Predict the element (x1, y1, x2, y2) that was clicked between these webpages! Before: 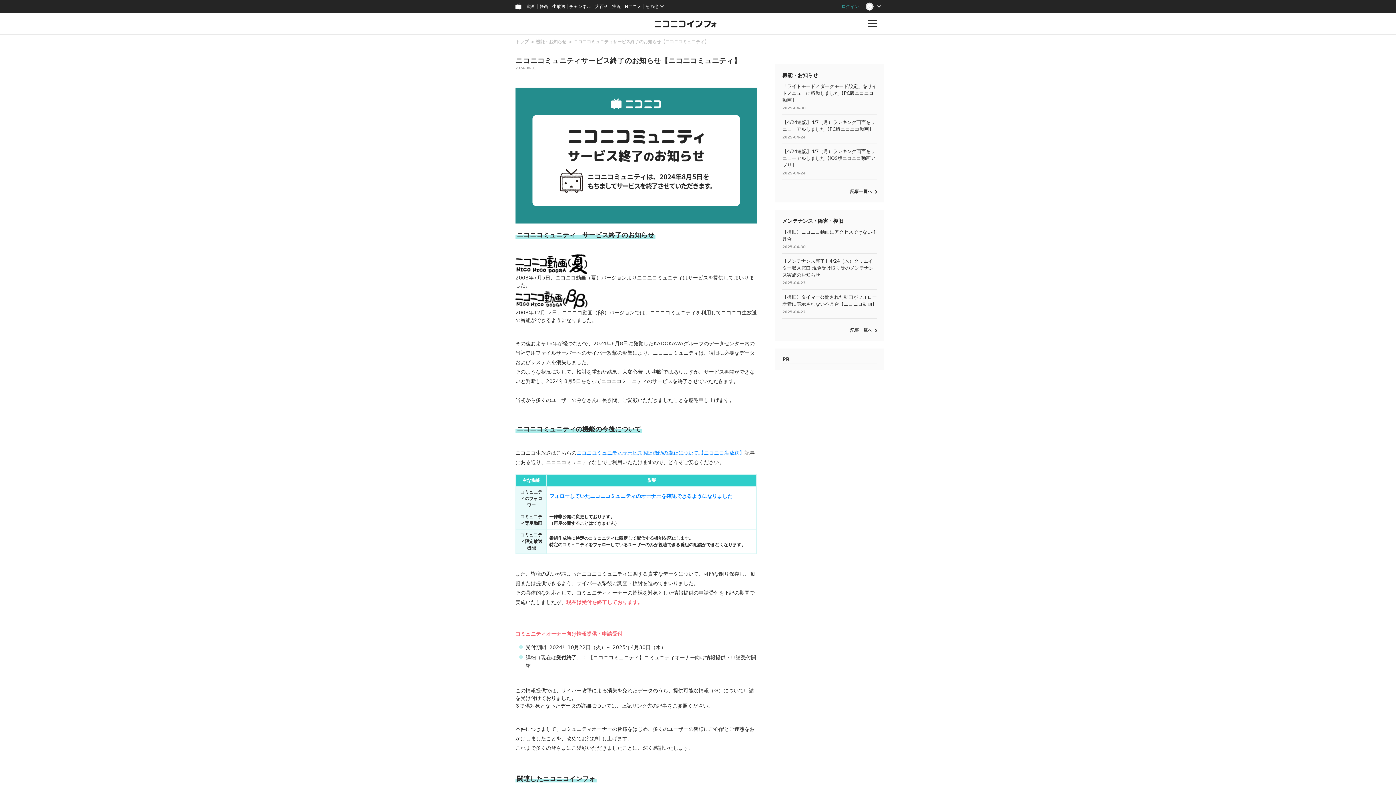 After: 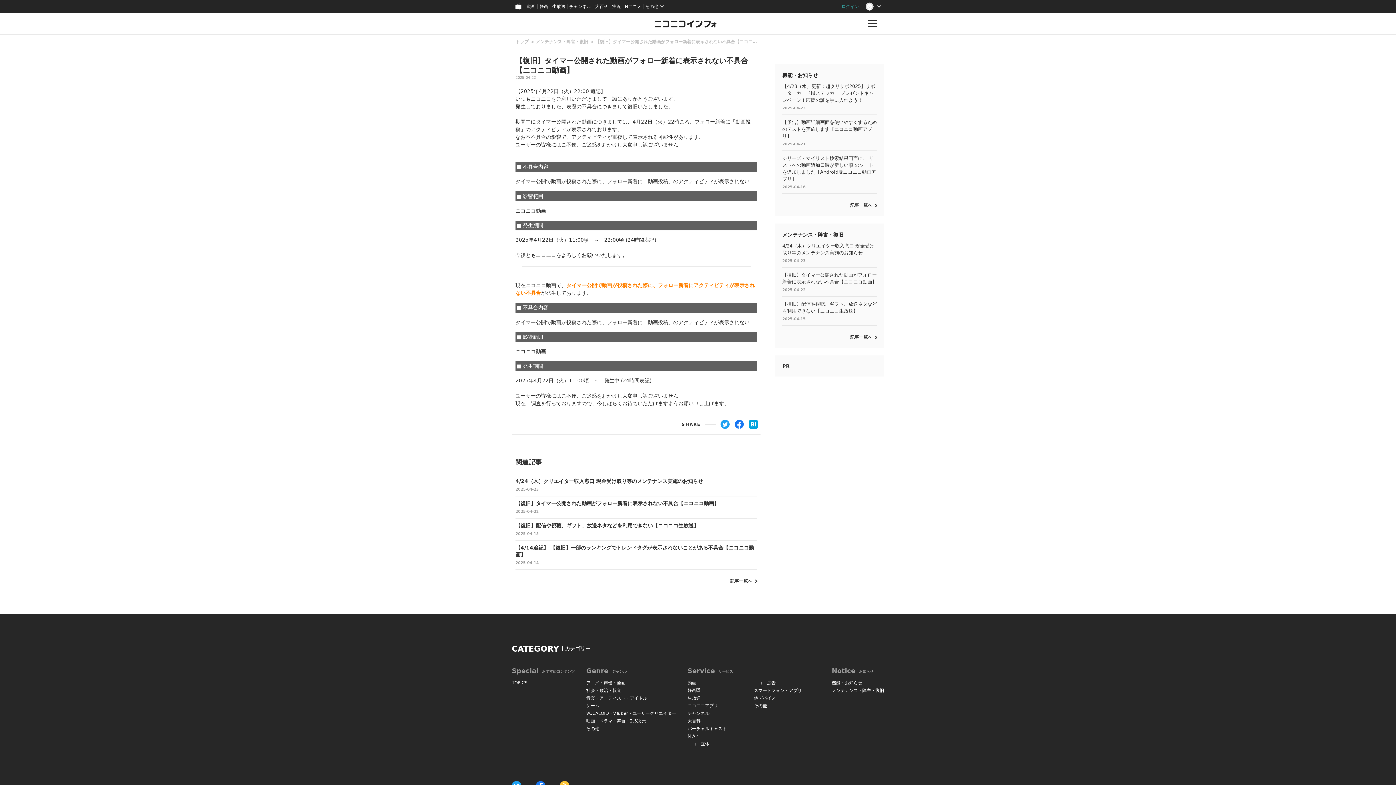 Action: bbox: (782, 290, 877, 318) label: 【復旧】タイマー公開された動画がフォロー新着に表示されない不具合【ニコニコ動画】

2025-04-22